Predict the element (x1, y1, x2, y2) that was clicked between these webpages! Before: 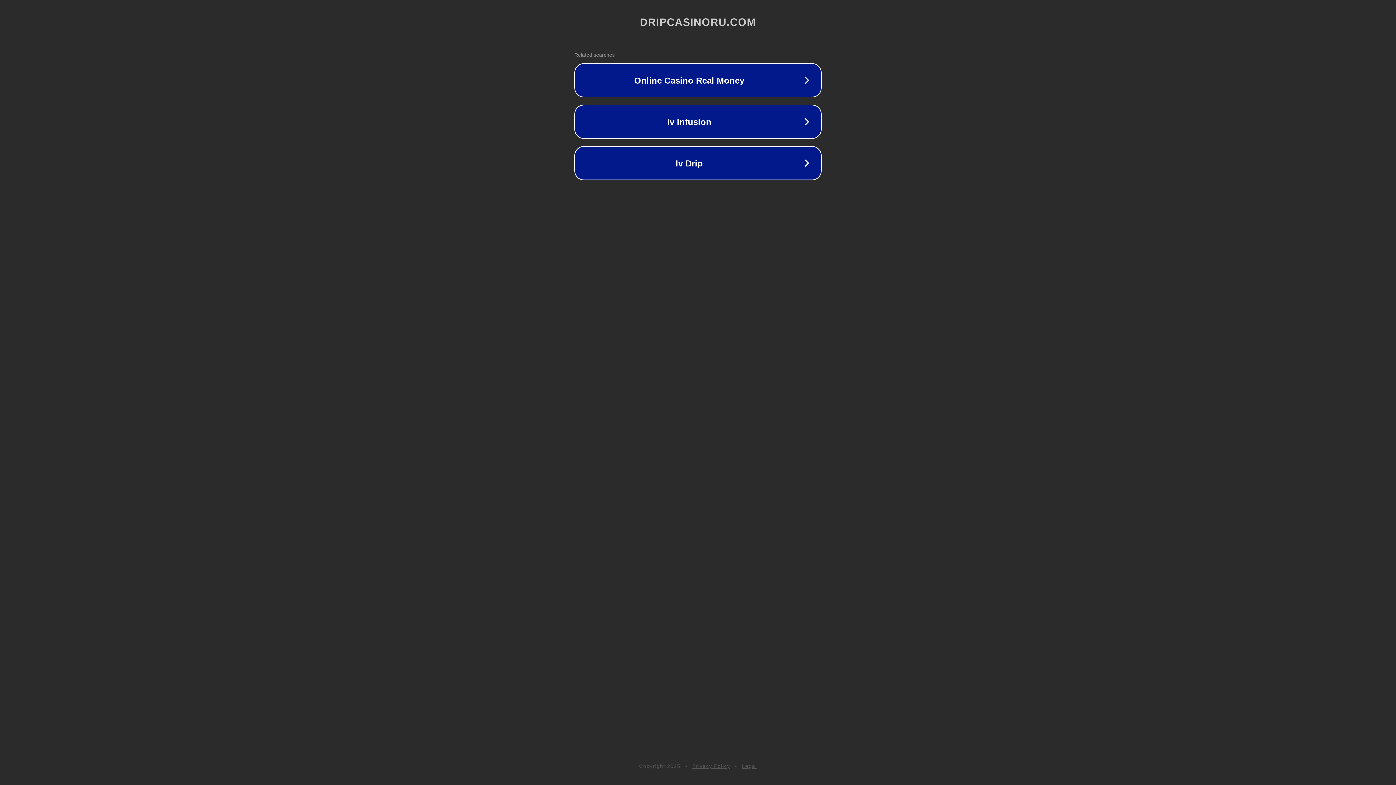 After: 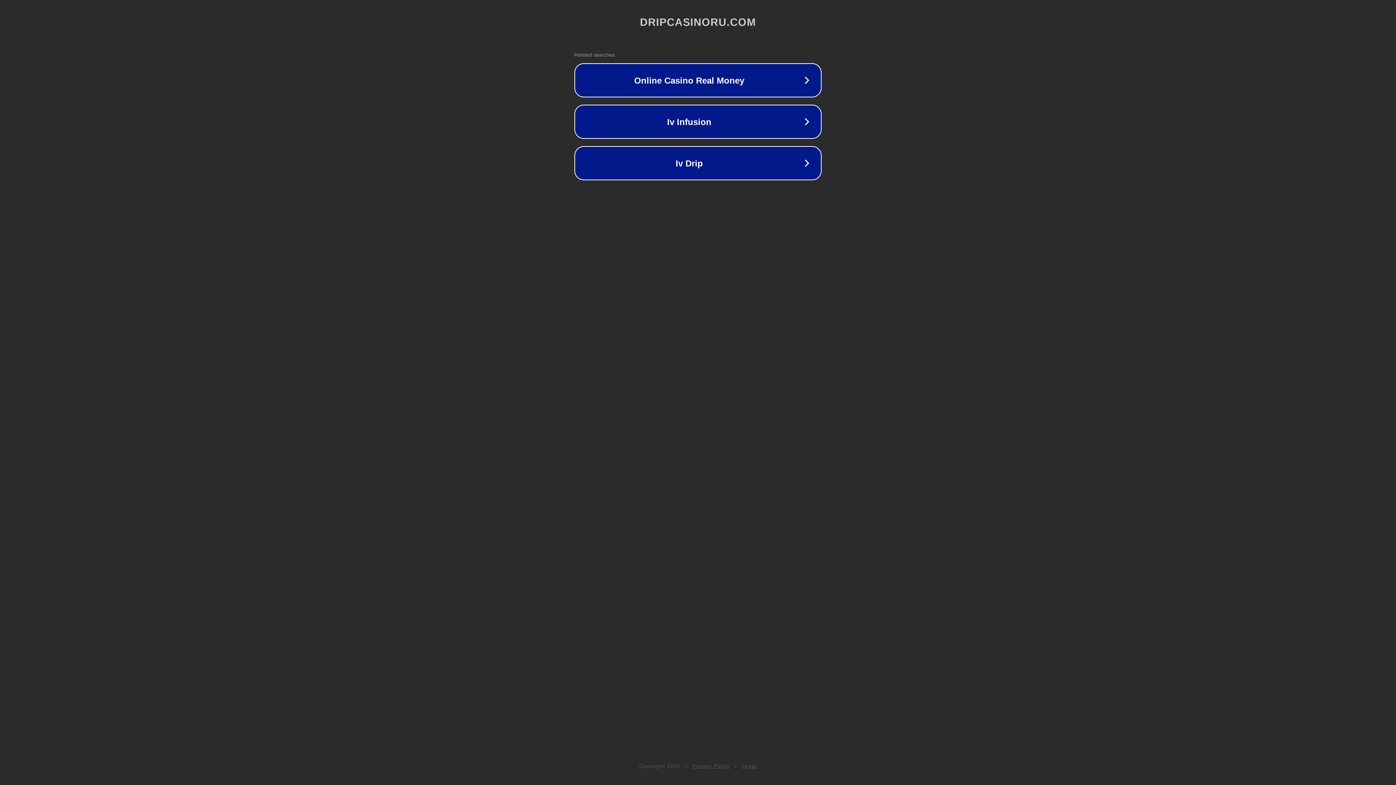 Action: bbox: (692, 763, 730, 769) label: Privacy Policy